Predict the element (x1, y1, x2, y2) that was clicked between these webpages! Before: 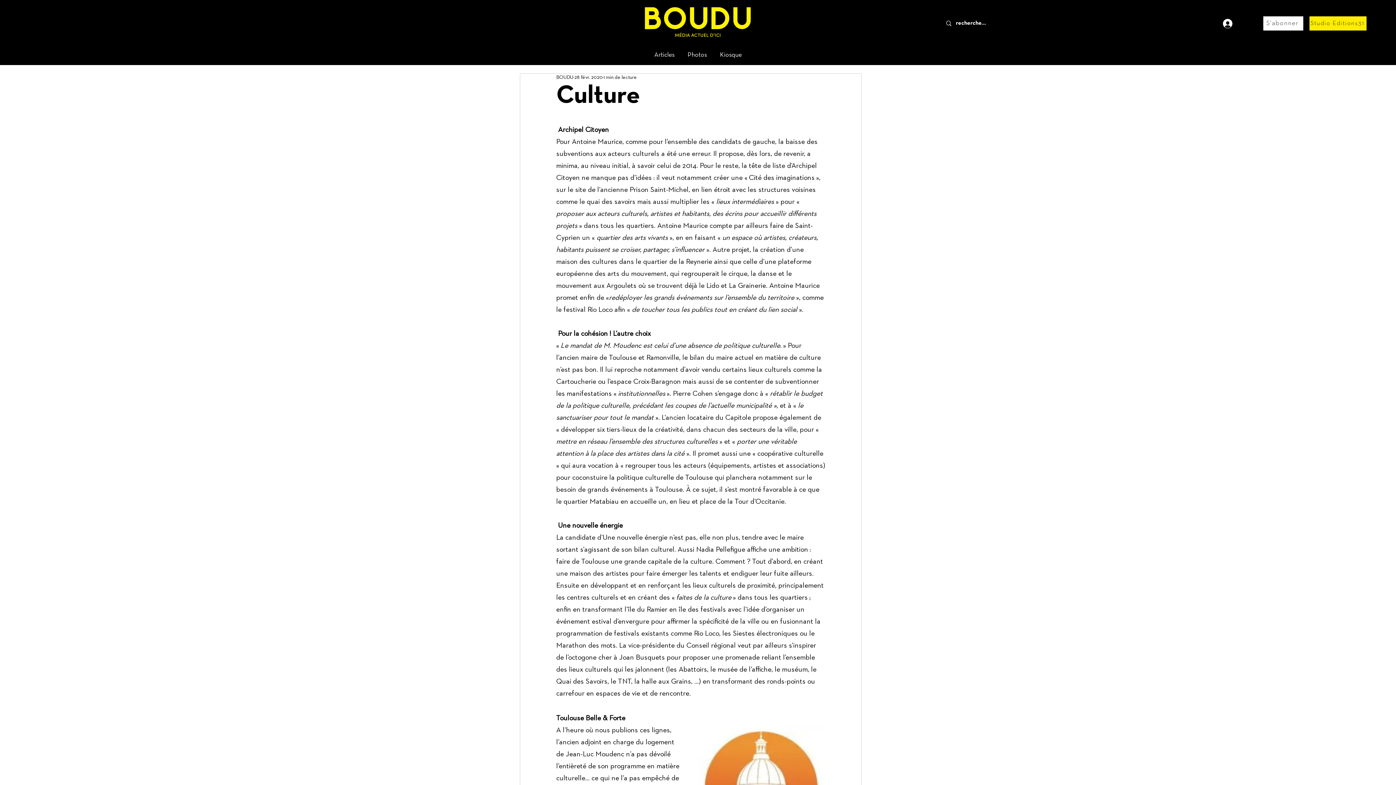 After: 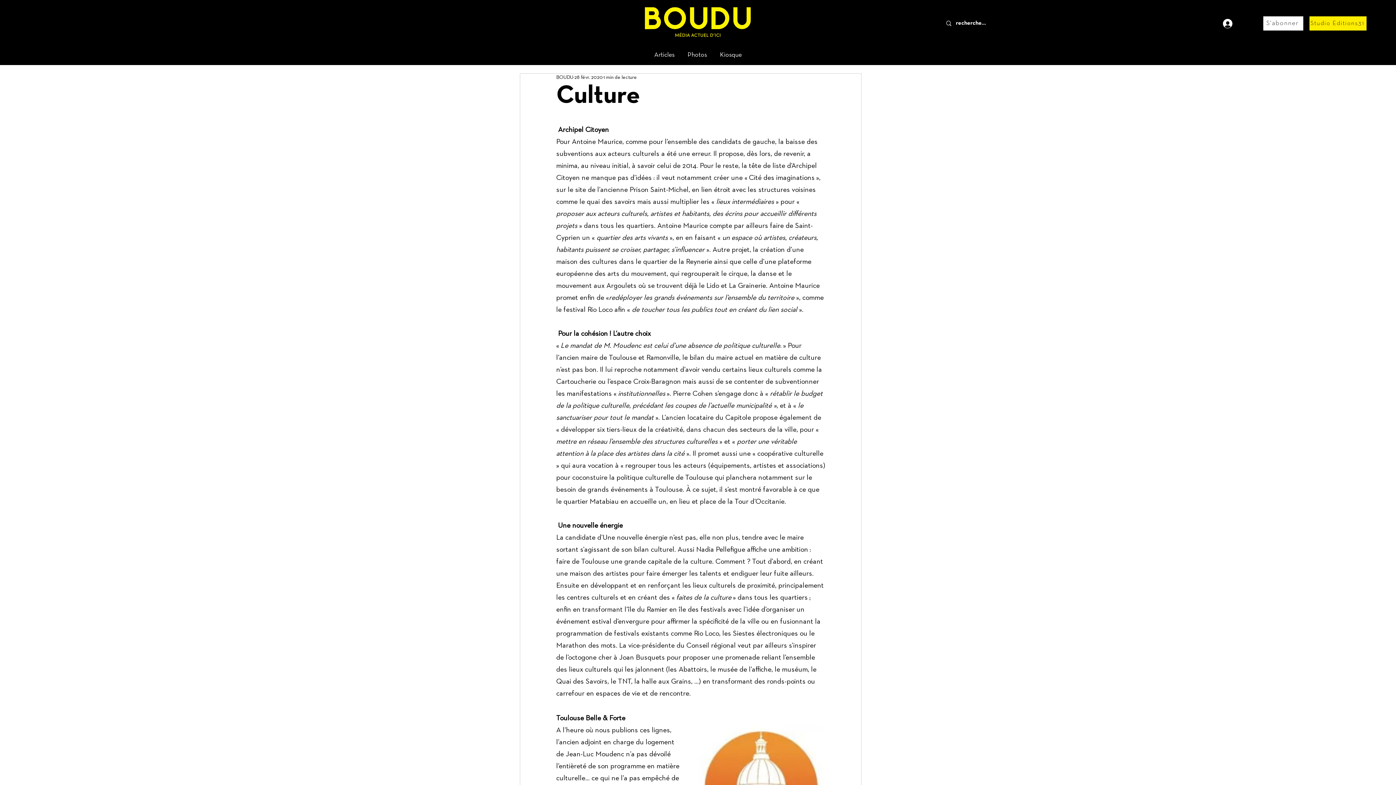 Action: label: Se connecter bbox: (1218, 15, 1261, 31)